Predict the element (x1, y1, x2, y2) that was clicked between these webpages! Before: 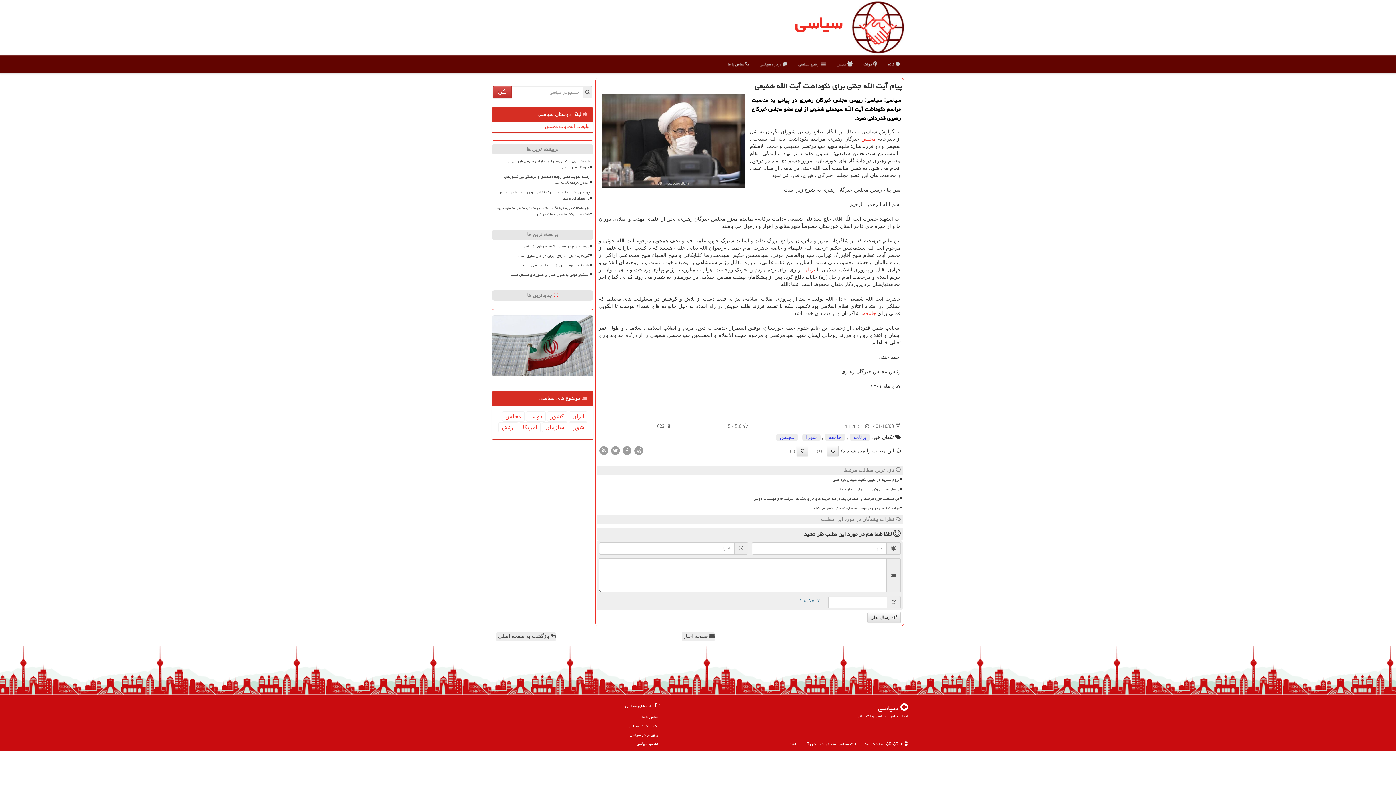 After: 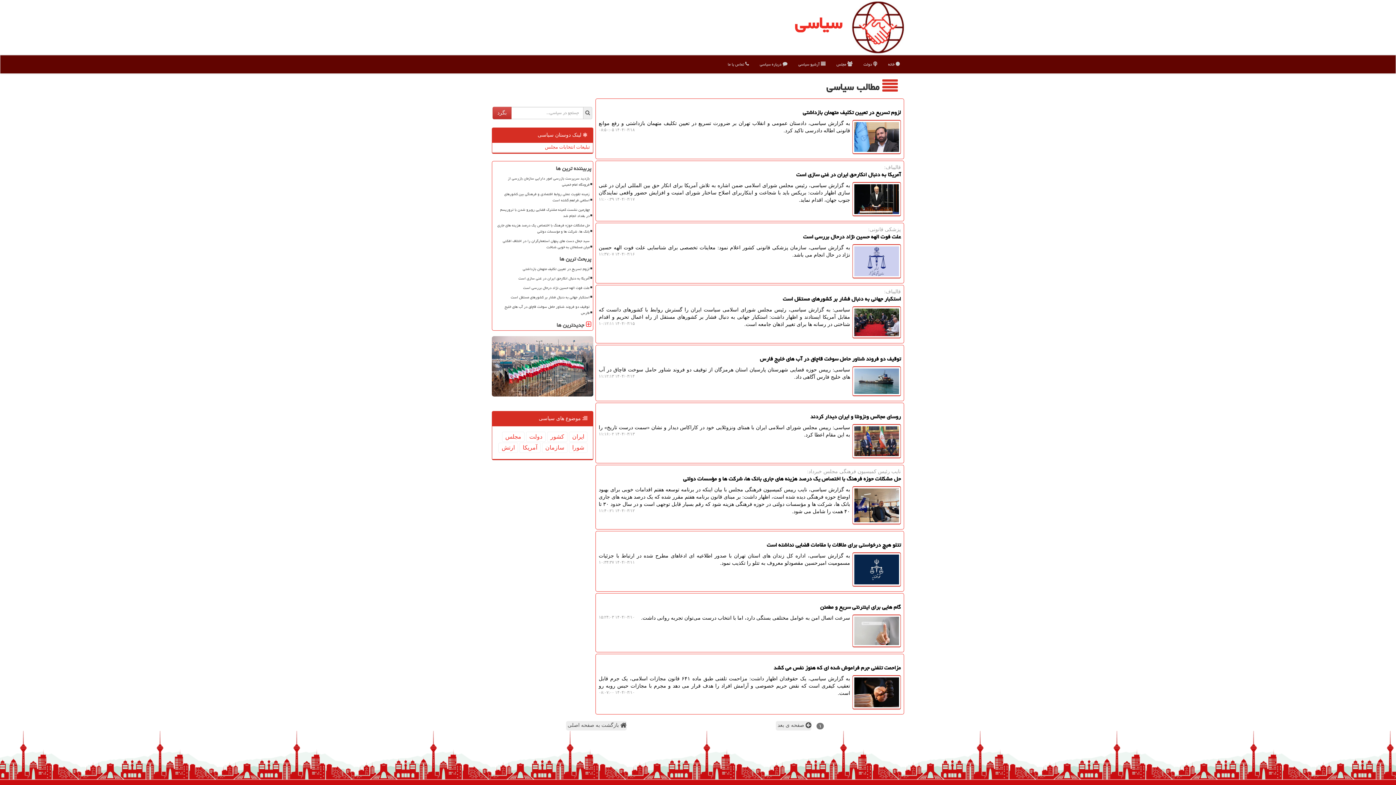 Action: bbox: (681, 632, 714, 641) label:  صفحه اخبار